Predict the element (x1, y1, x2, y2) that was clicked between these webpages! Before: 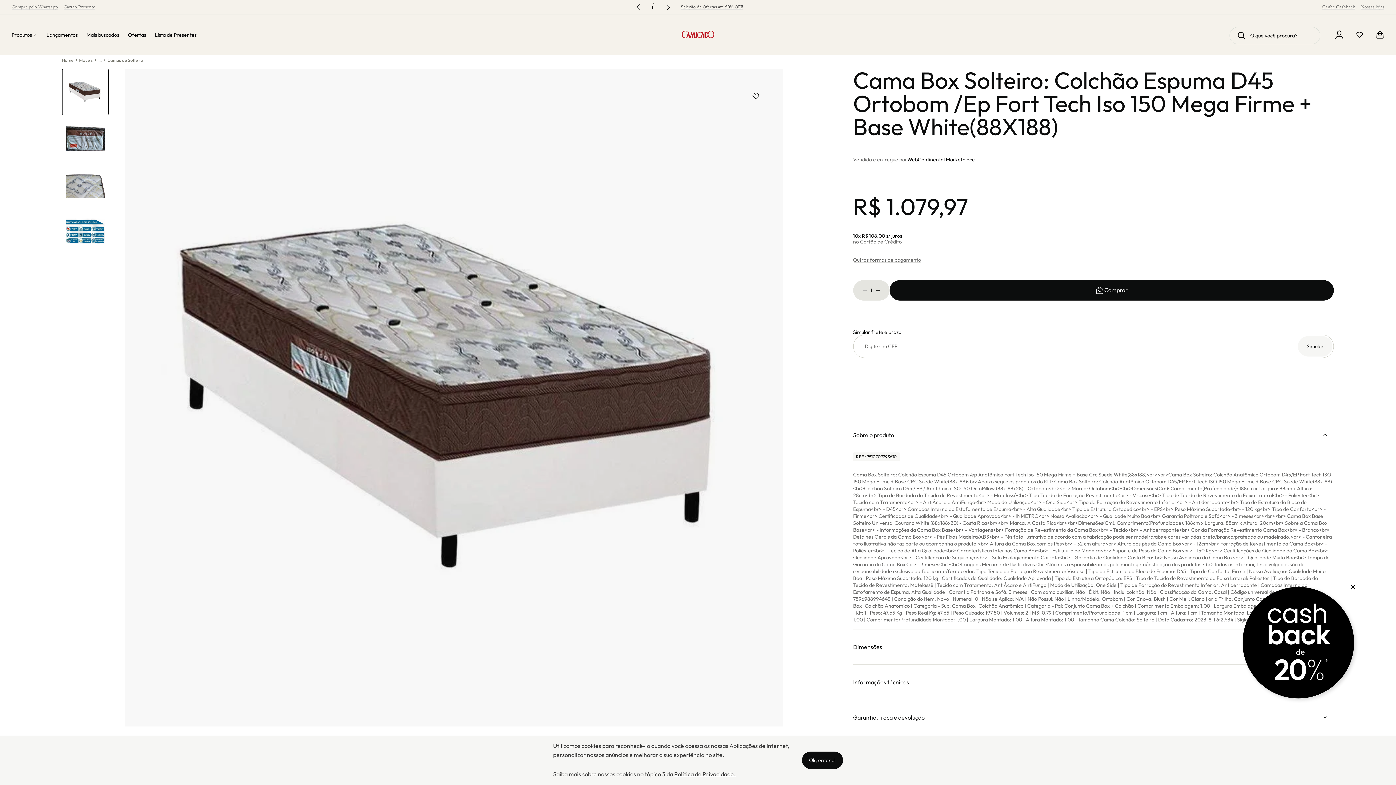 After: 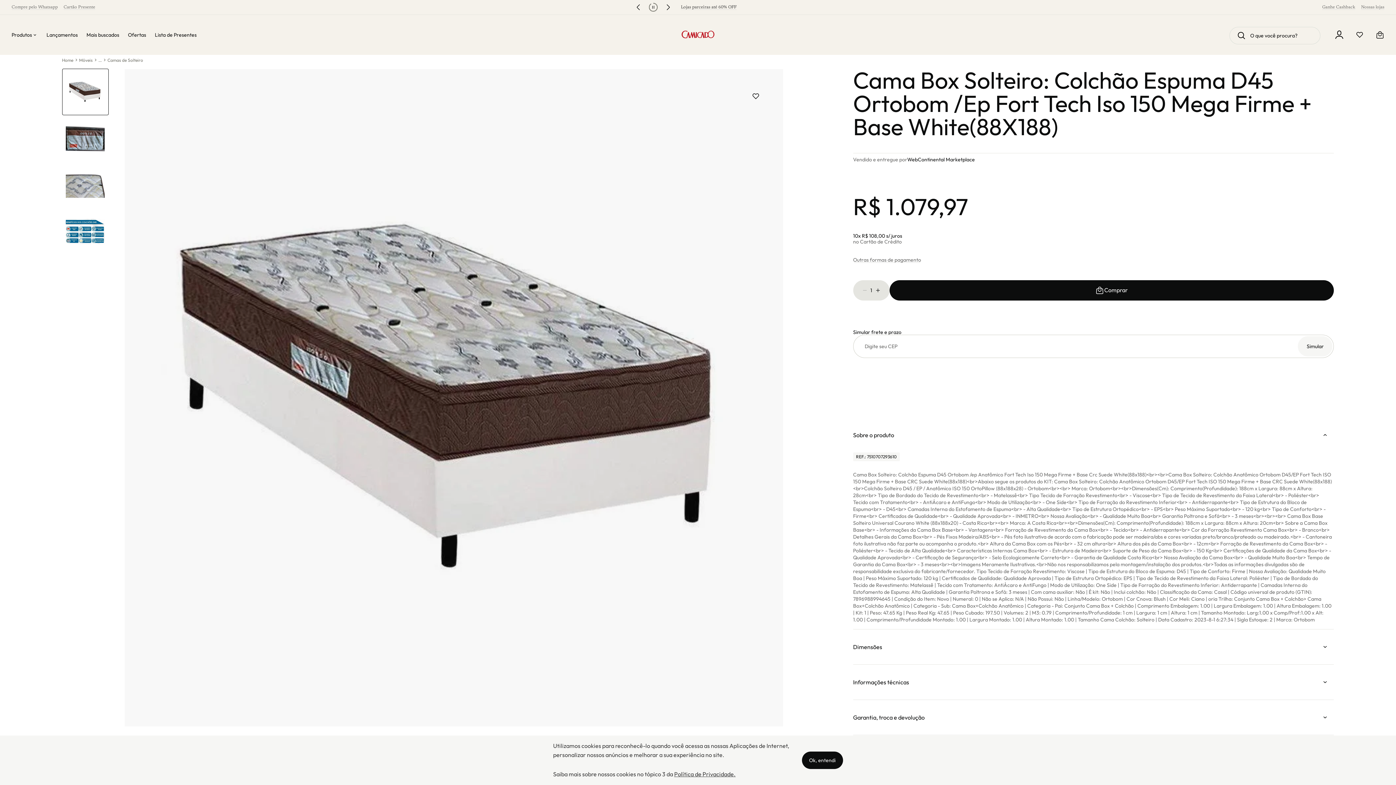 Action: bbox: (1349, 584, 1357, 590)